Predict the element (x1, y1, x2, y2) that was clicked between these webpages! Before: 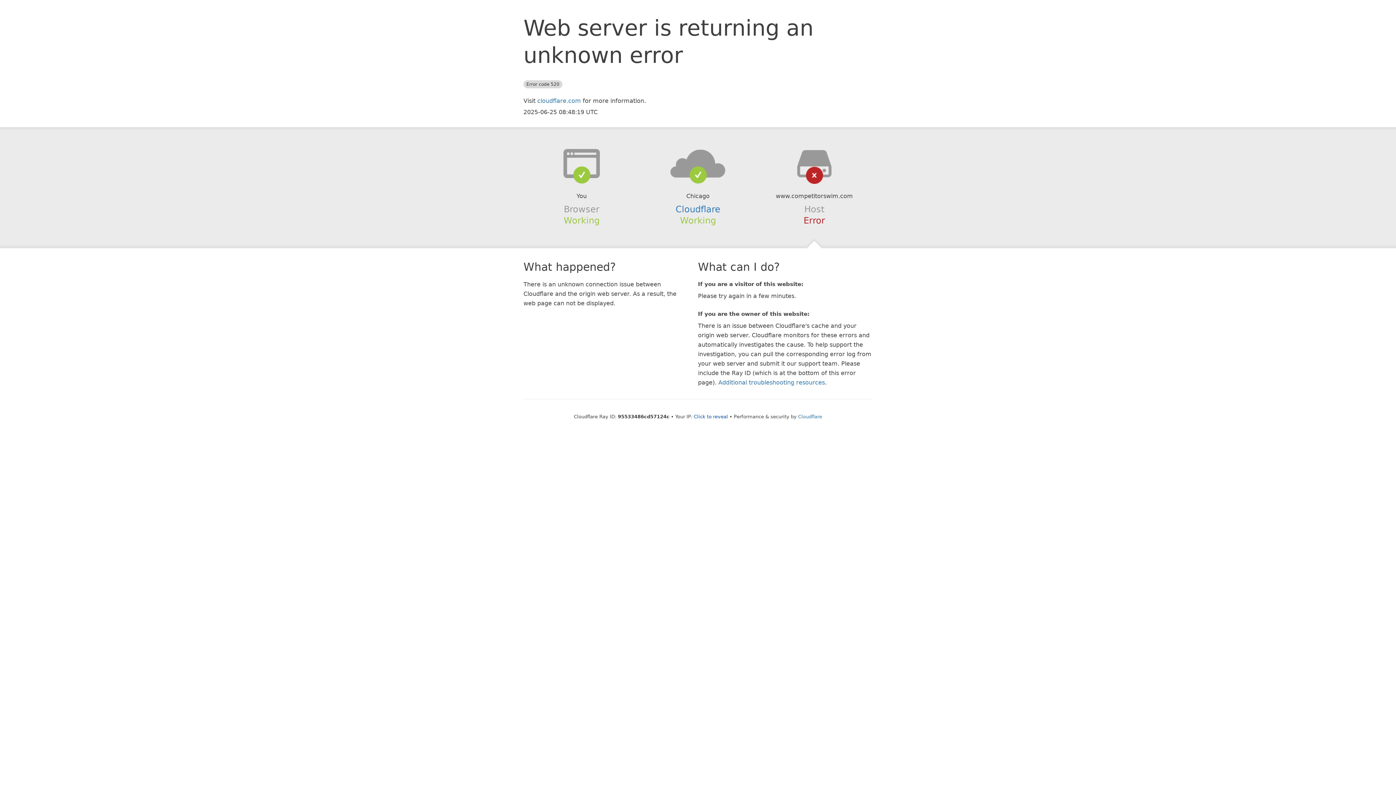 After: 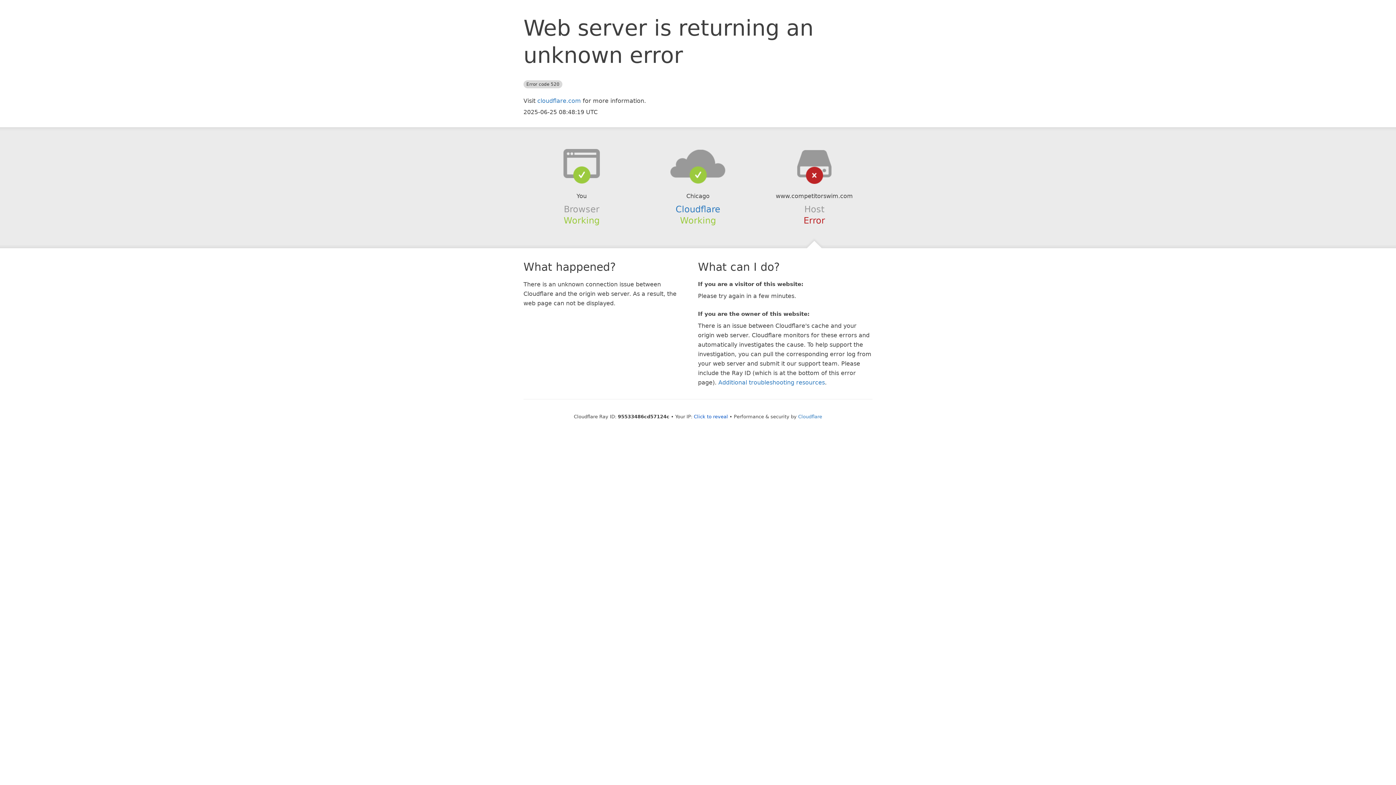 Action: bbox: (639, 148, 756, 178)